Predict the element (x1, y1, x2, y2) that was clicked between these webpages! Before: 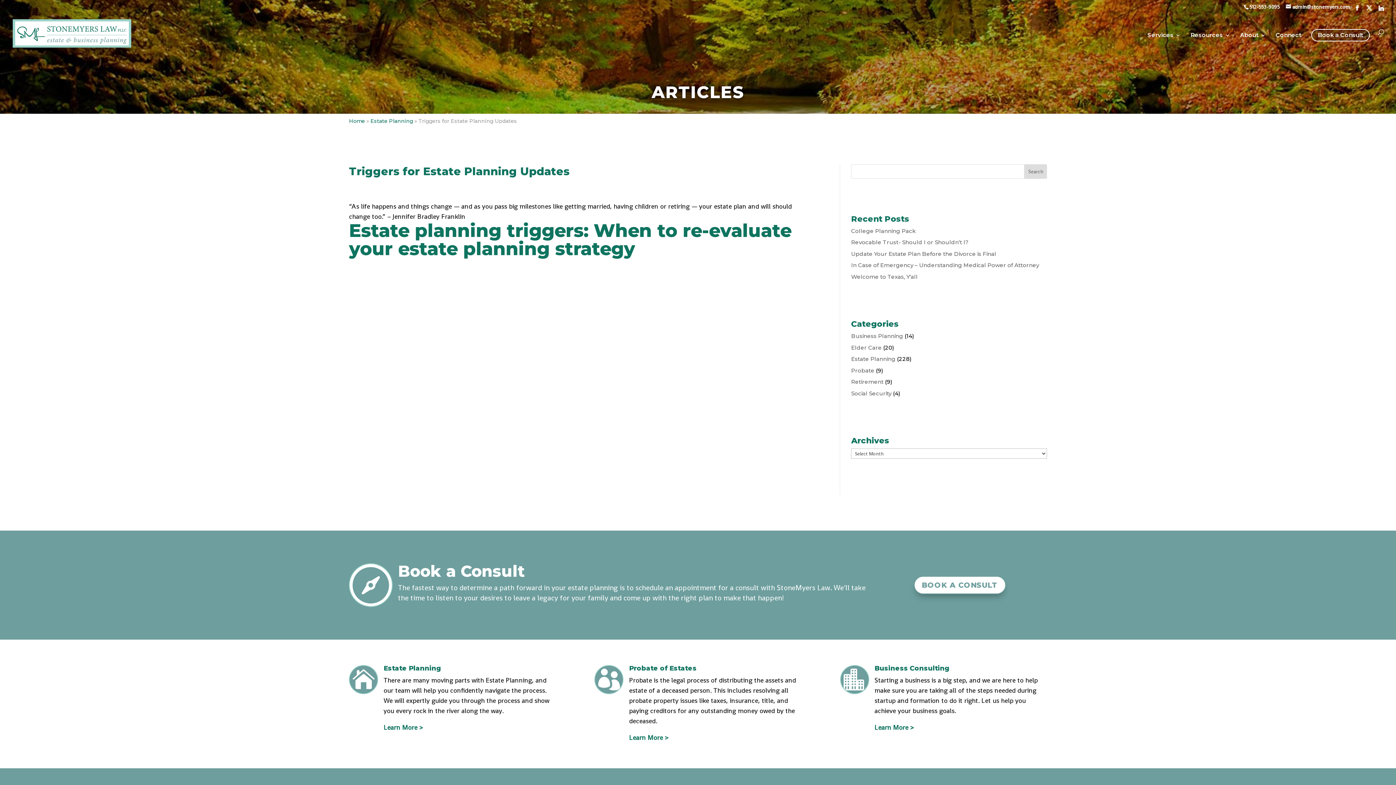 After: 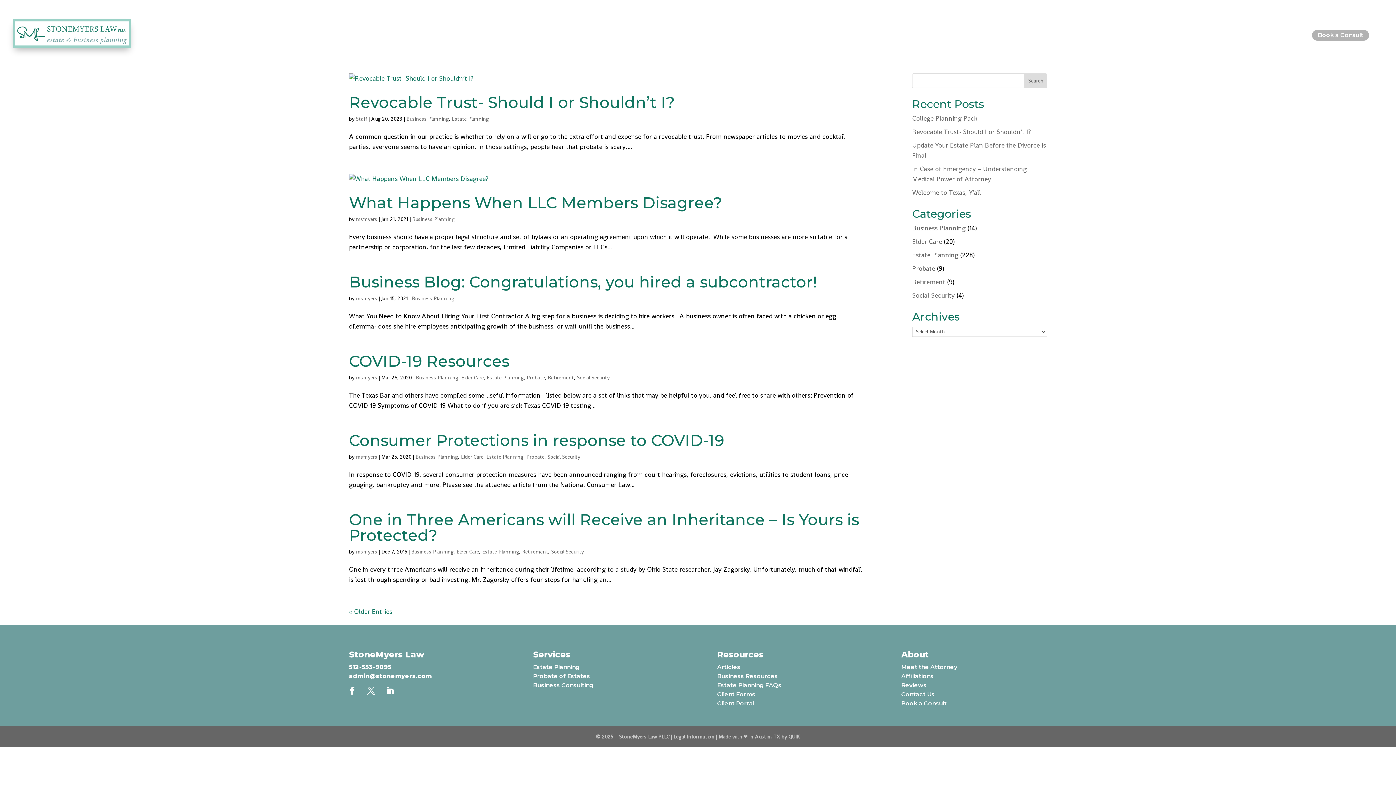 Action: bbox: (851, 332, 903, 339) label: Business Planning